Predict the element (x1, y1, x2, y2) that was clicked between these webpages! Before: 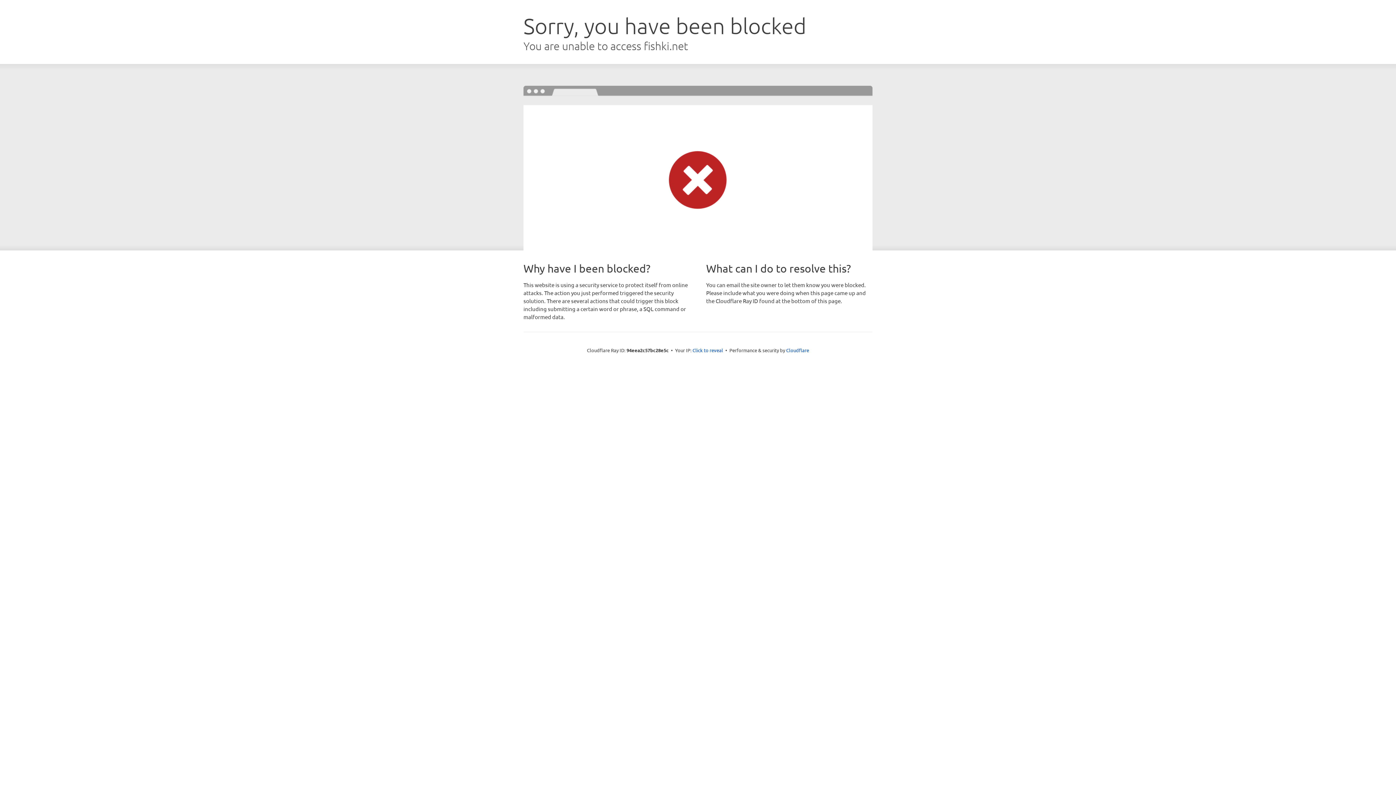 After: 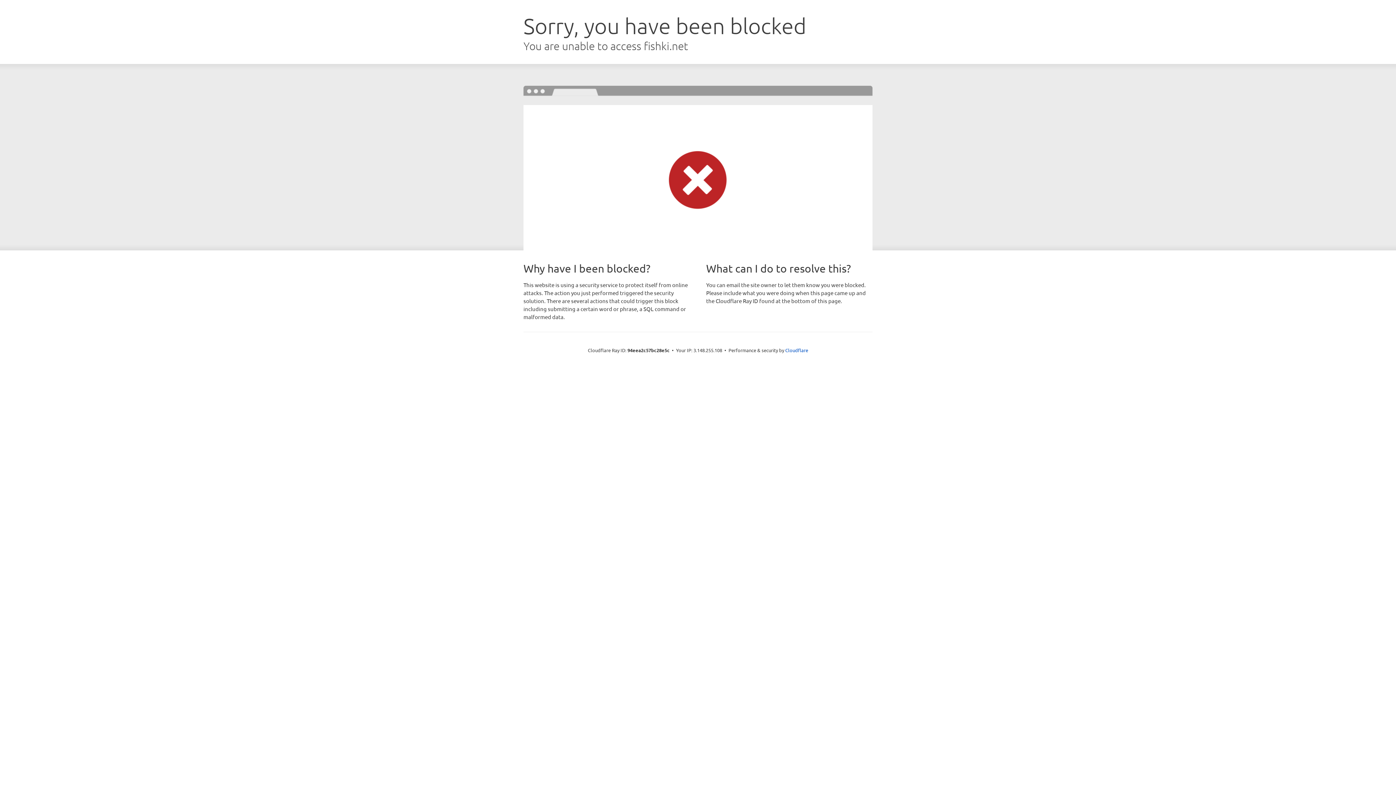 Action: bbox: (692, 346, 723, 353) label: Click to reveal